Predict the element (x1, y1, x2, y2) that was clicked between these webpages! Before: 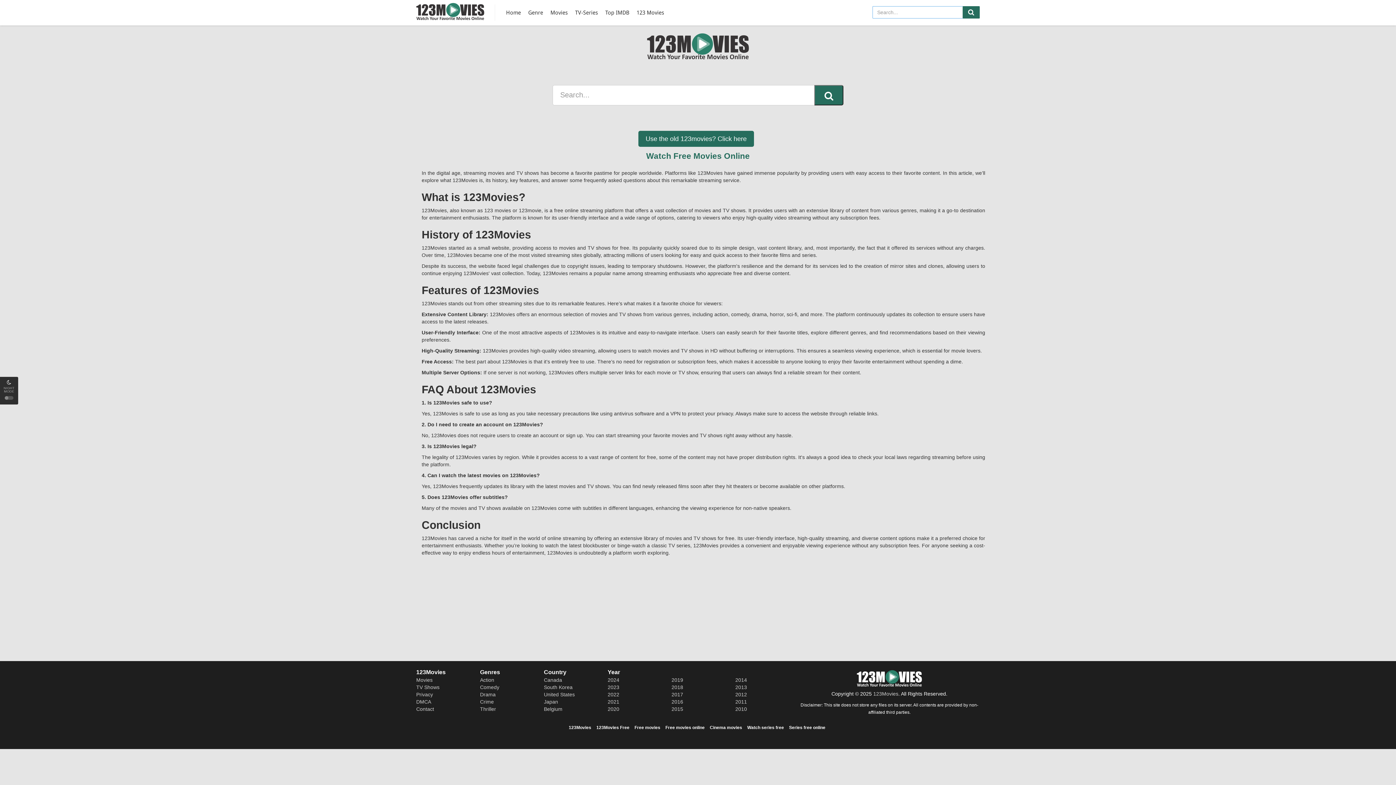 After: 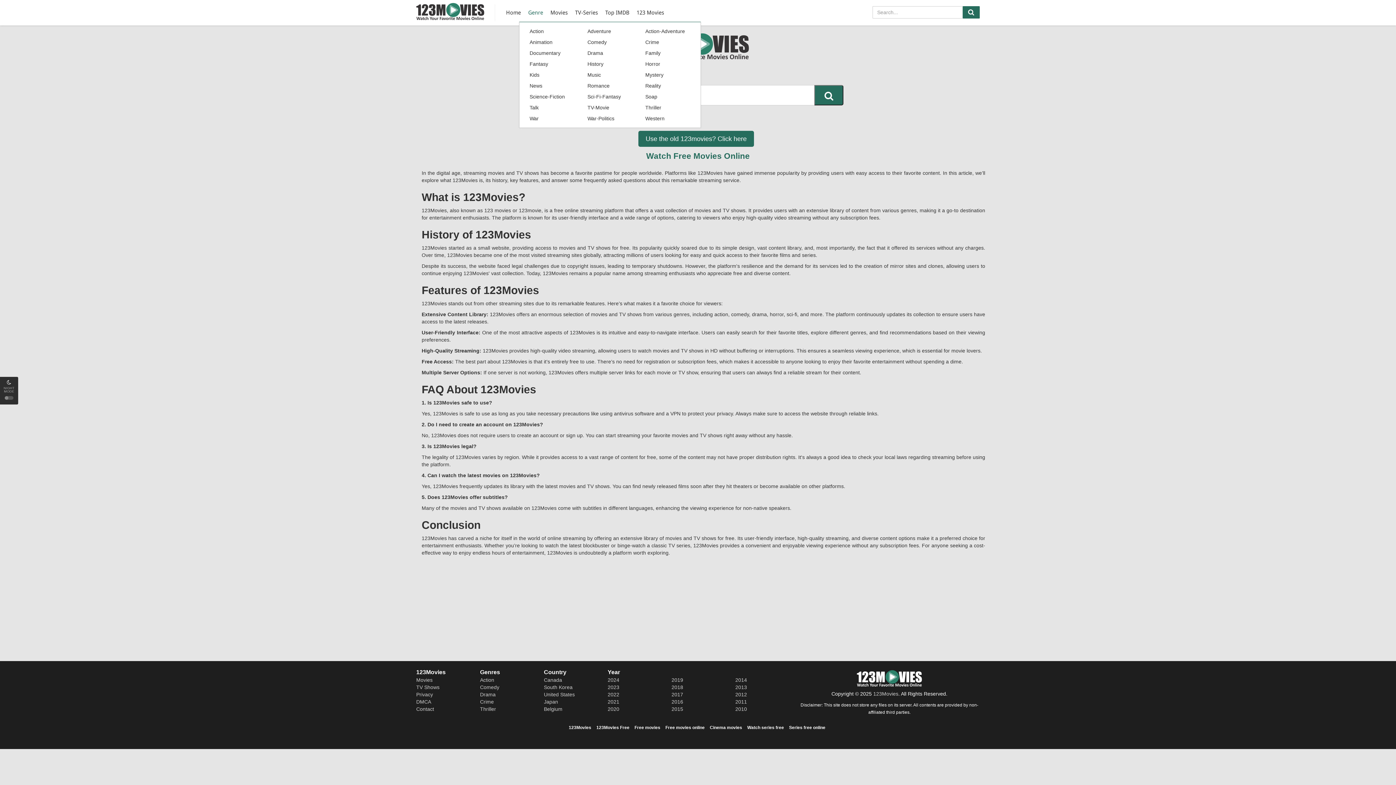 Action: bbox: (526, 0, 545, 25) label: Genre